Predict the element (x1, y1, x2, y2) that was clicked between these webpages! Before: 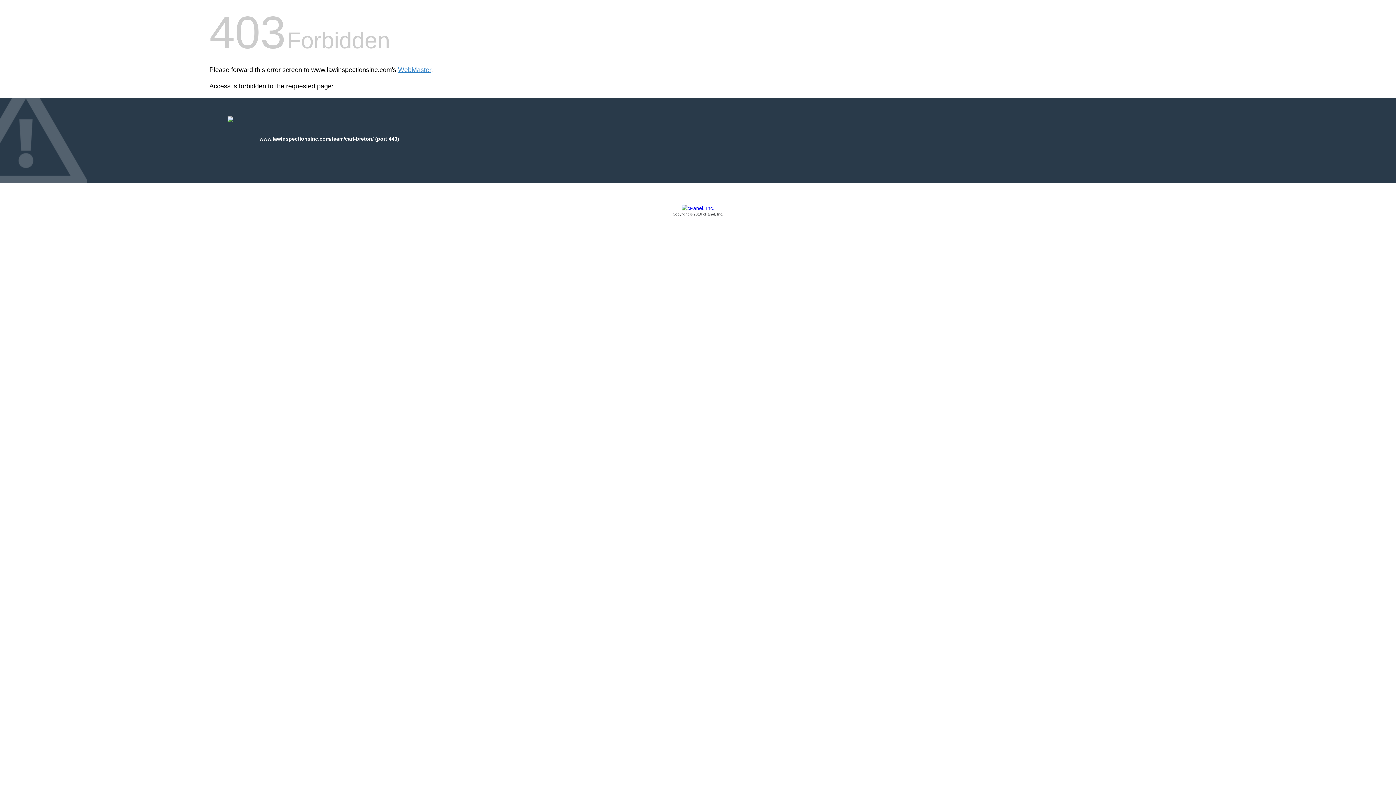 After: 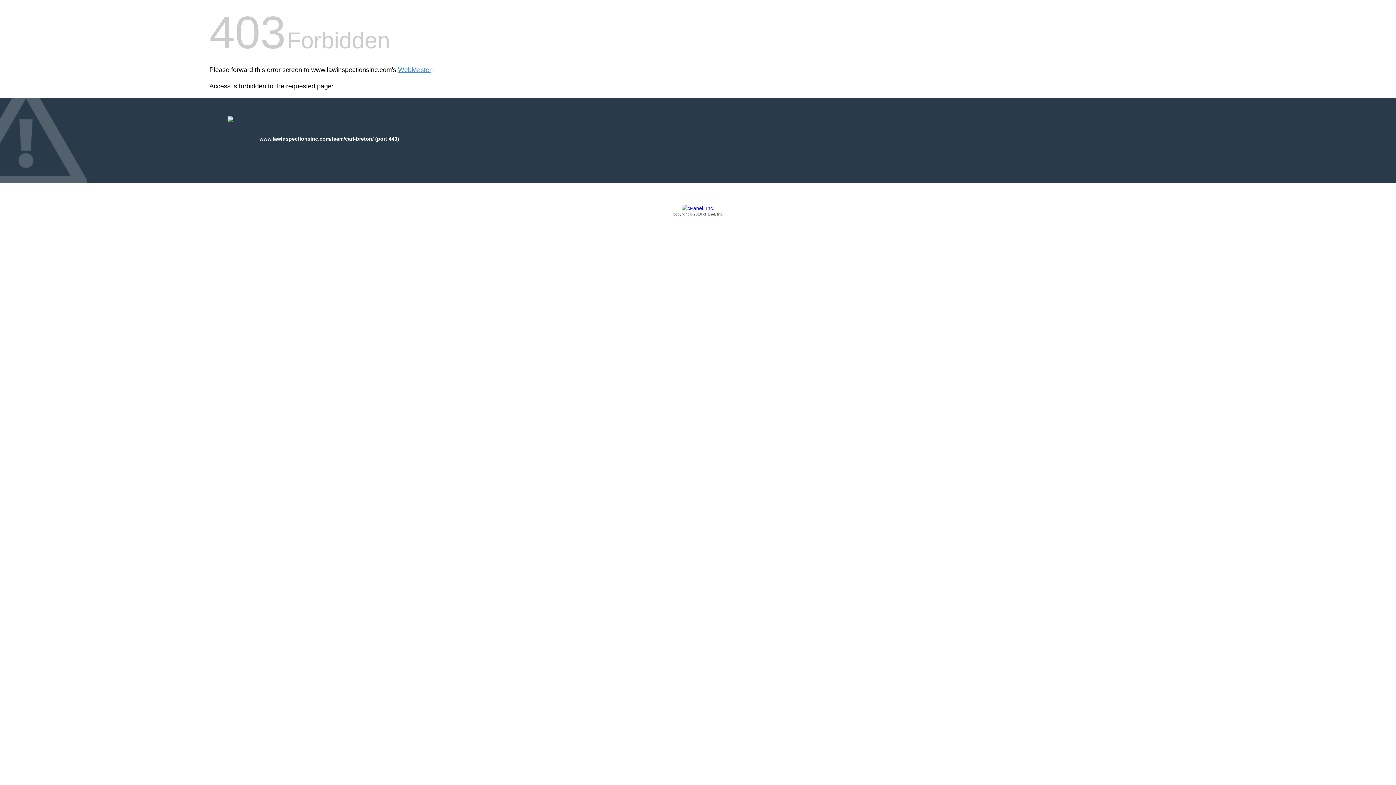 Action: bbox: (209, 205, 1186, 217) label: Copyright © 2016 cPanel, Inc.